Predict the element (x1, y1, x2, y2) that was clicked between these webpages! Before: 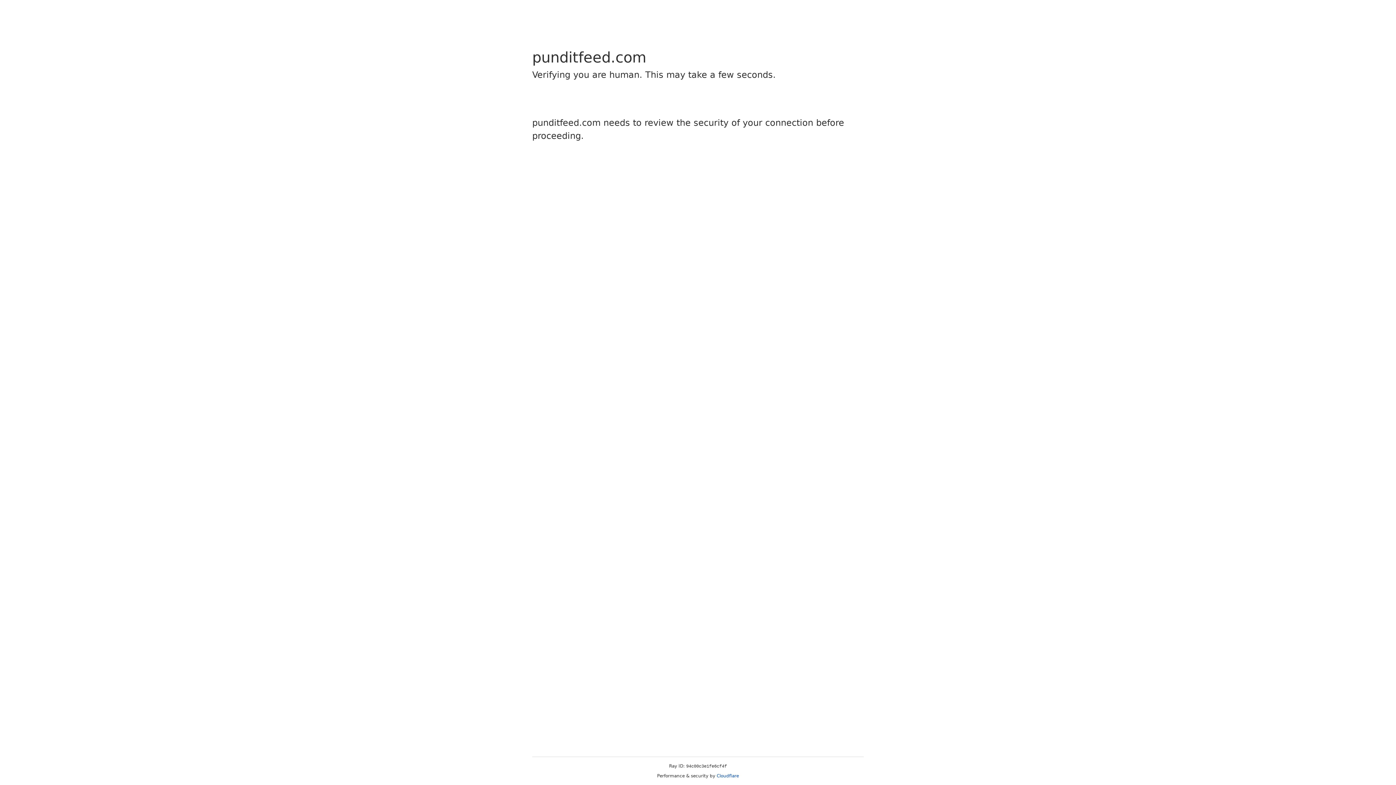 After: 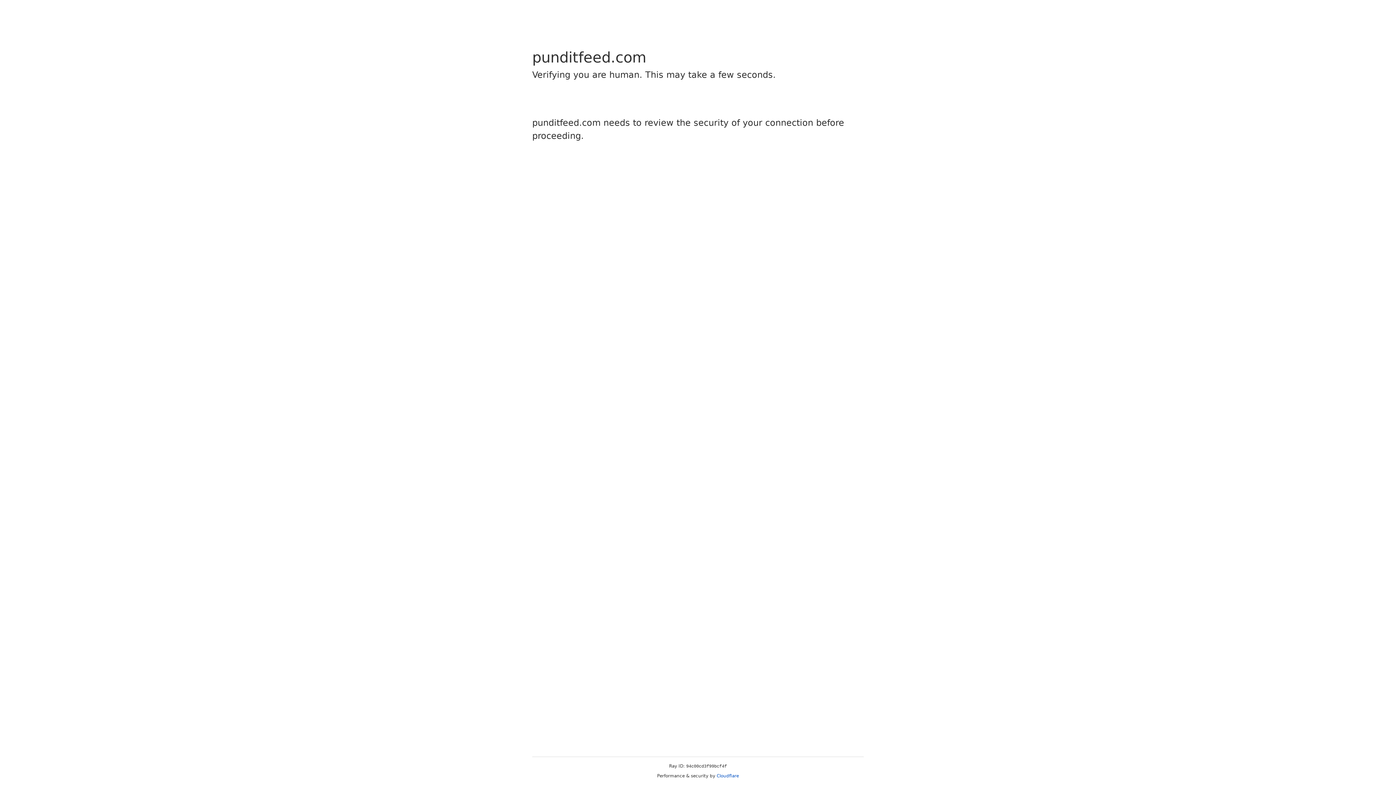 Action: bbox: (716, 773, 739, 778) label: Cloudflare